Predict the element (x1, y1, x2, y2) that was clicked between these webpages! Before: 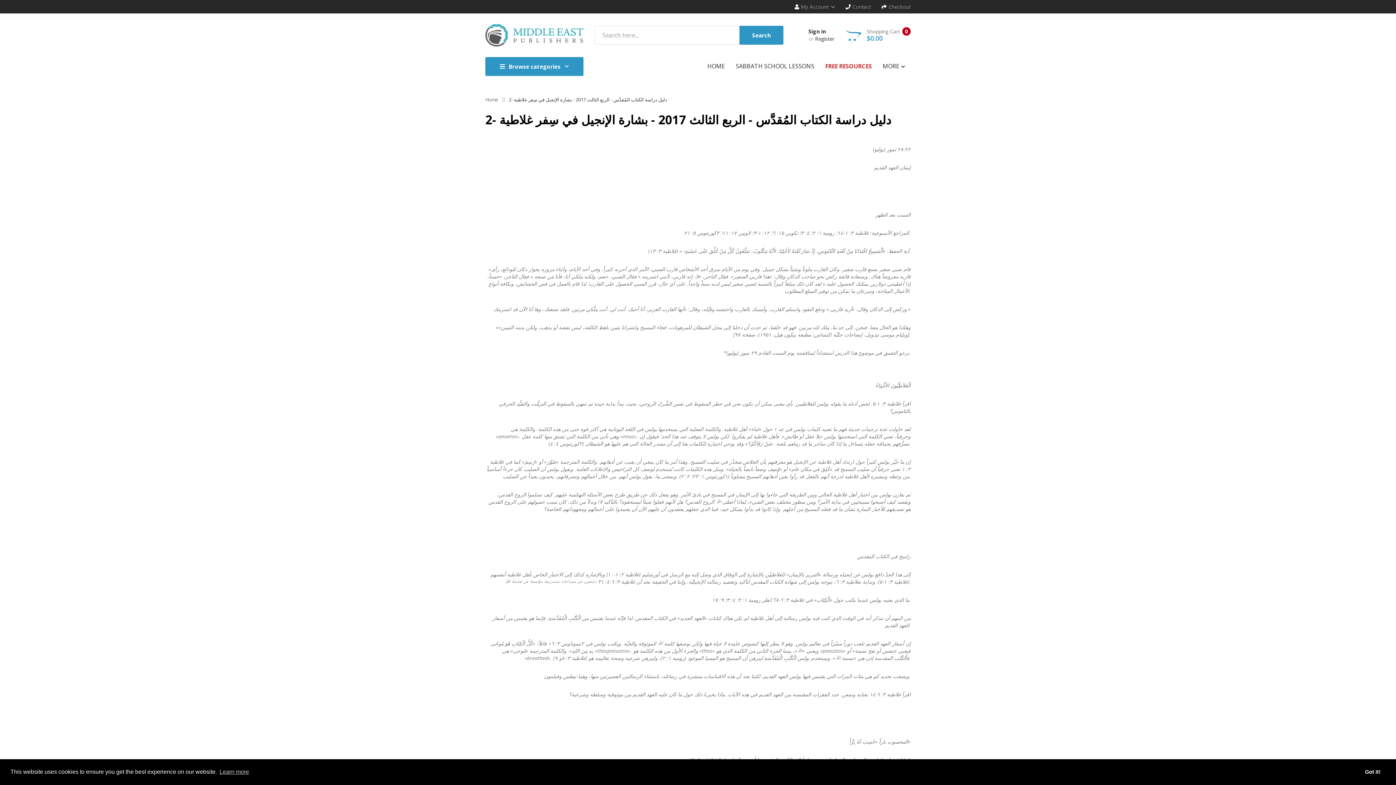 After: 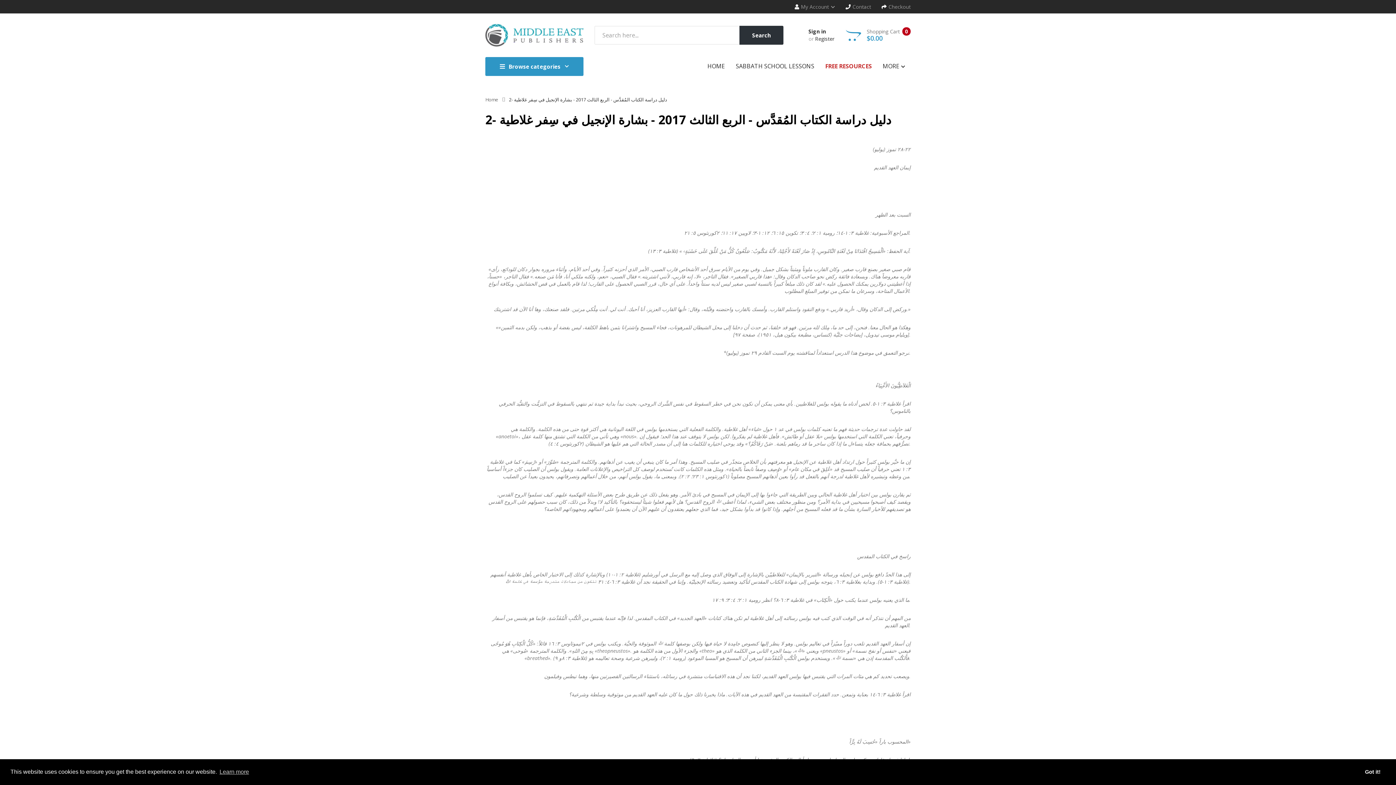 Action: bbox: (739, 25, 783, 44) label: Search